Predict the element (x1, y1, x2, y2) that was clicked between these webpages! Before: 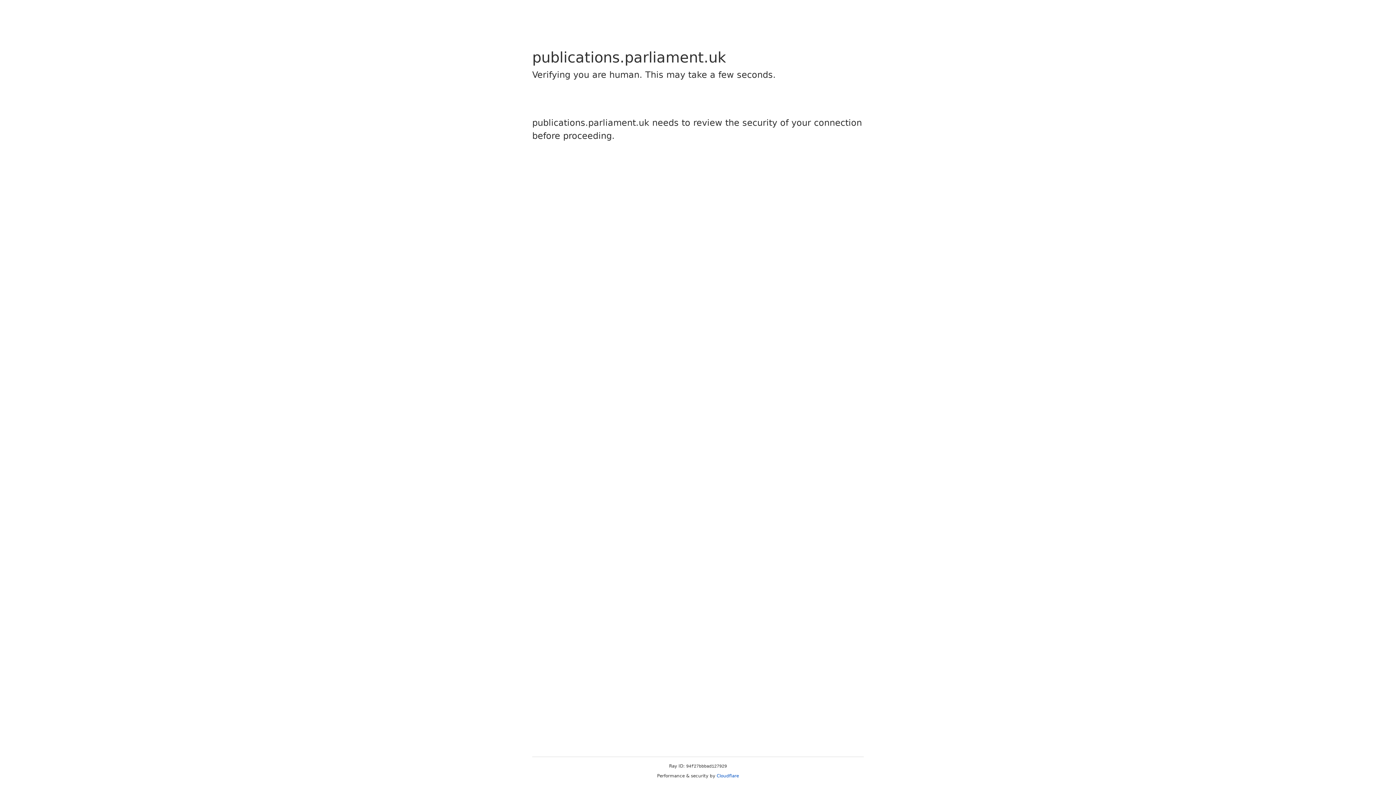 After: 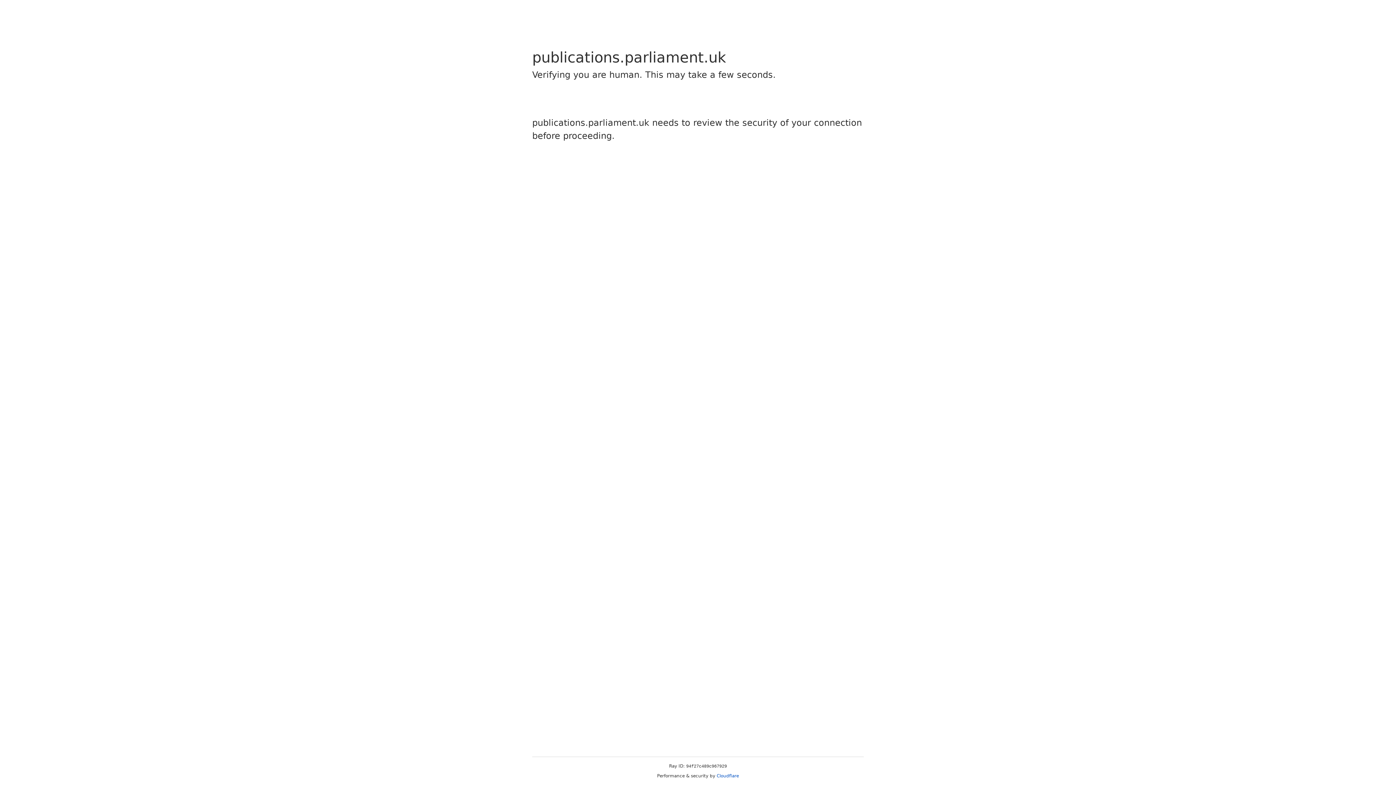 Action: bbox: (716, 773, 739, 778) label: Cloudflare